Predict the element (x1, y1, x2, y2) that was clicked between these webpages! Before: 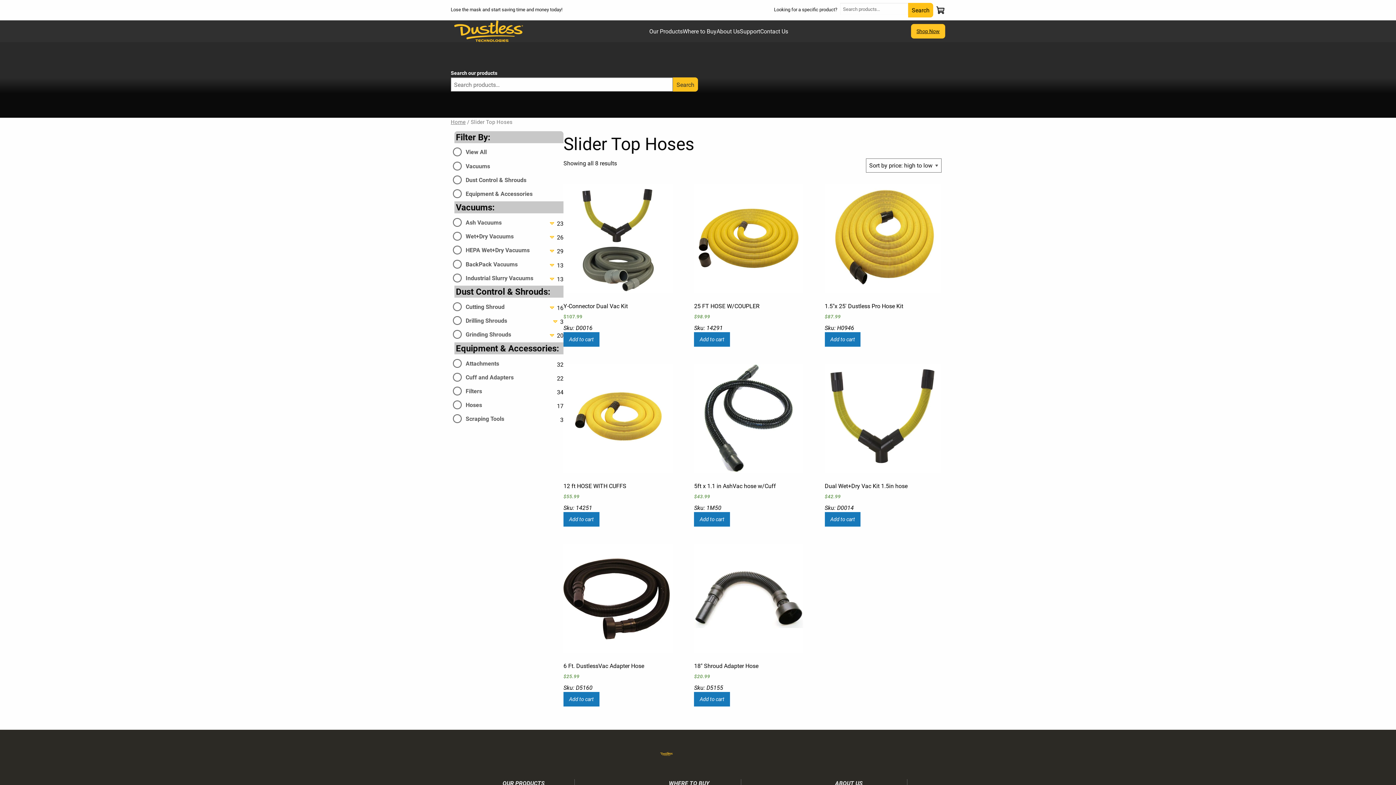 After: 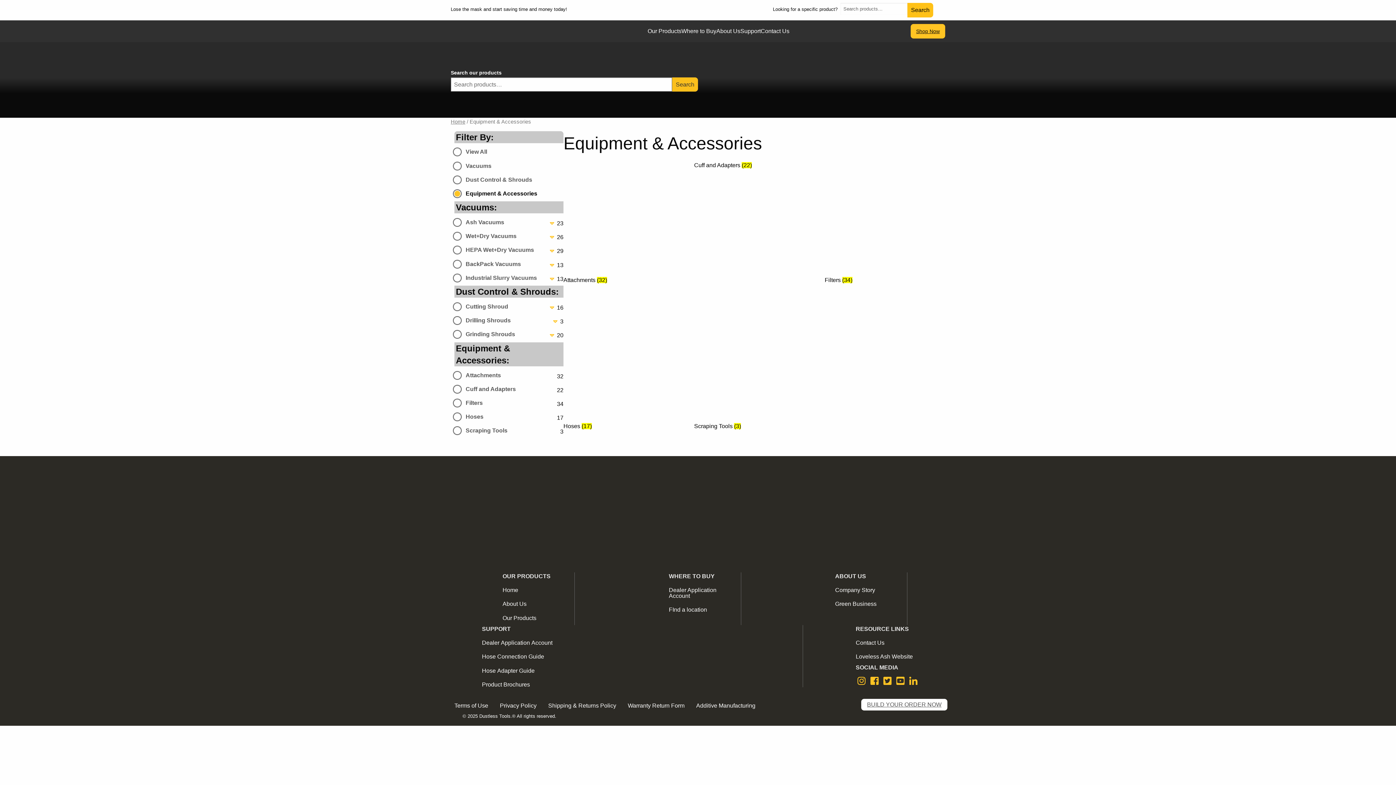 Action: bbox: (454, 187, 563, 201) label: Equipment & Accessories